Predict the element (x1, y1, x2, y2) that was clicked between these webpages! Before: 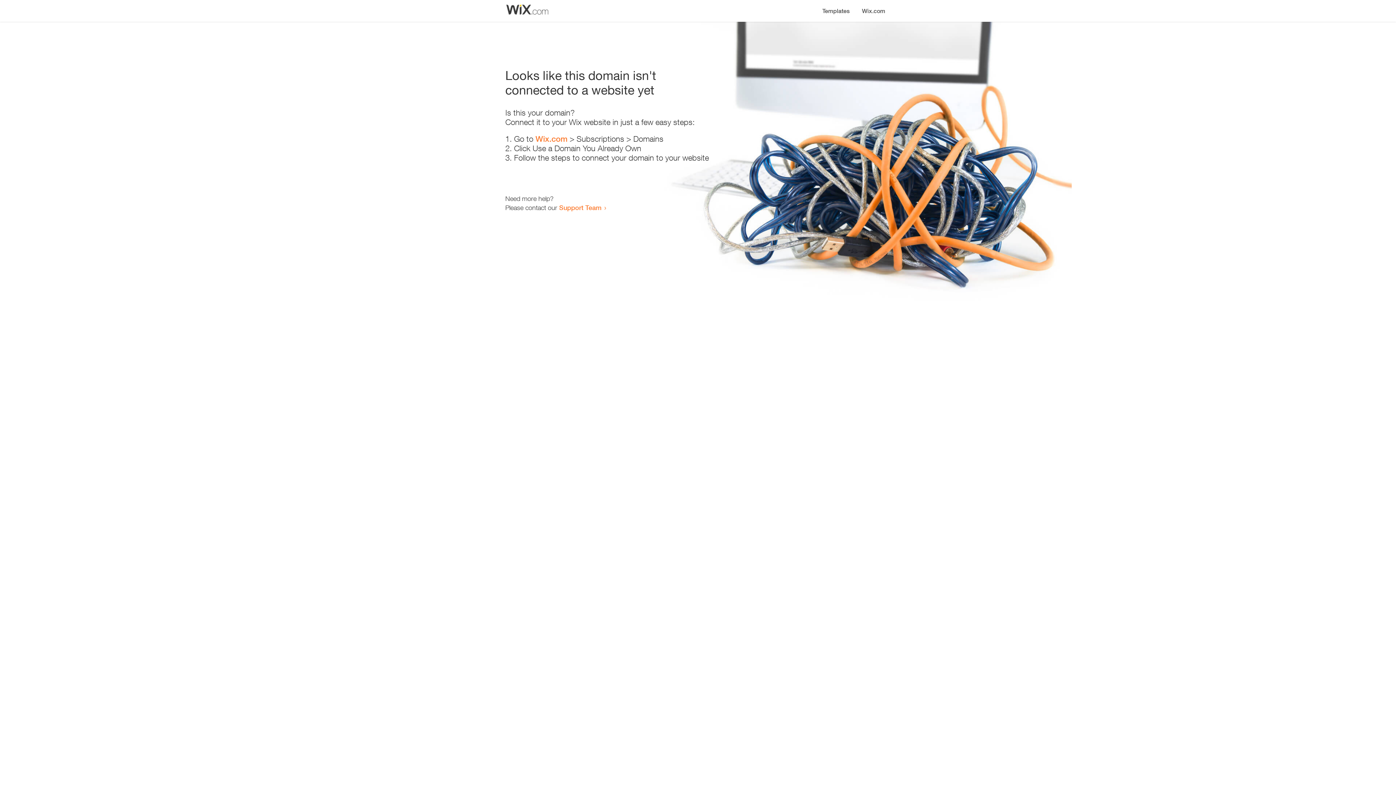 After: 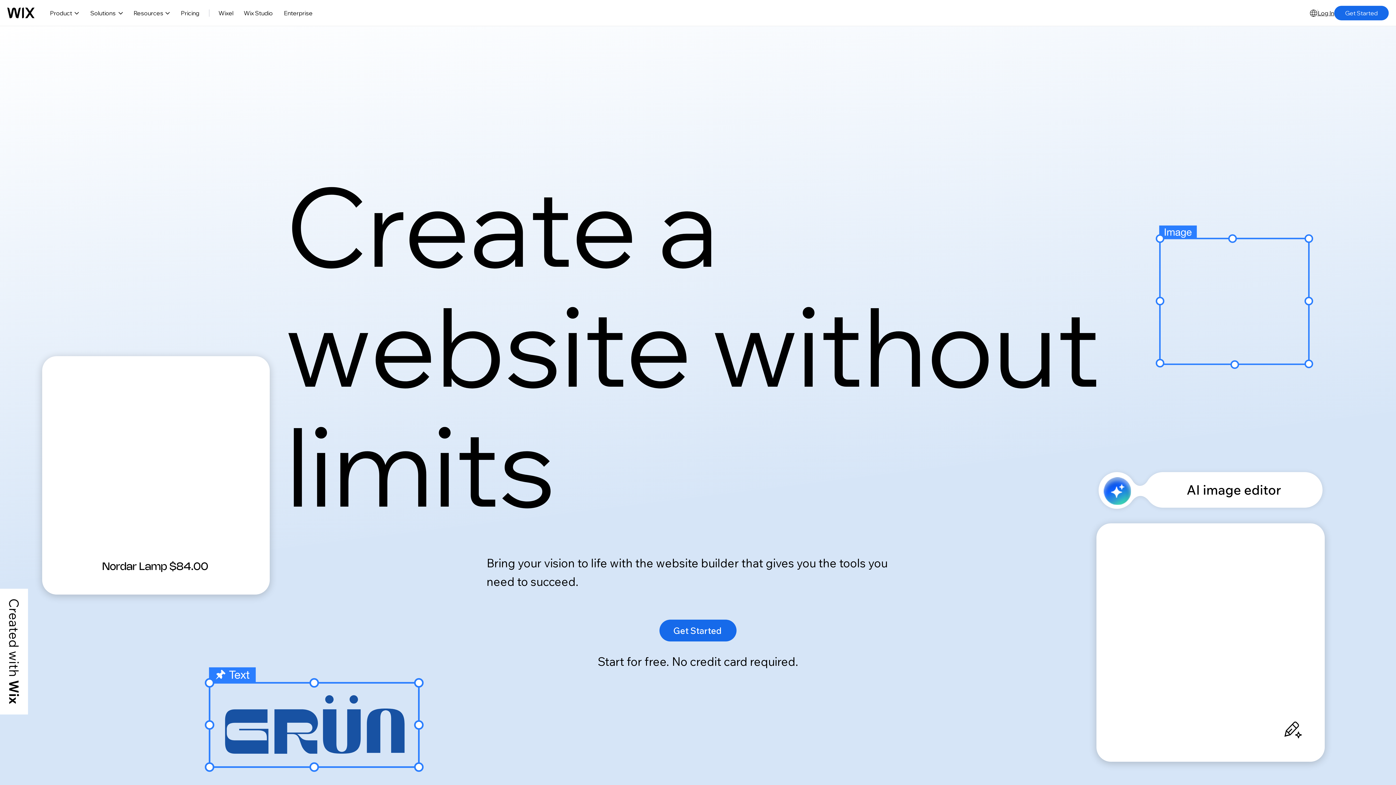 Action: label: Wix.com bbox: (535, 134, 567, 143)